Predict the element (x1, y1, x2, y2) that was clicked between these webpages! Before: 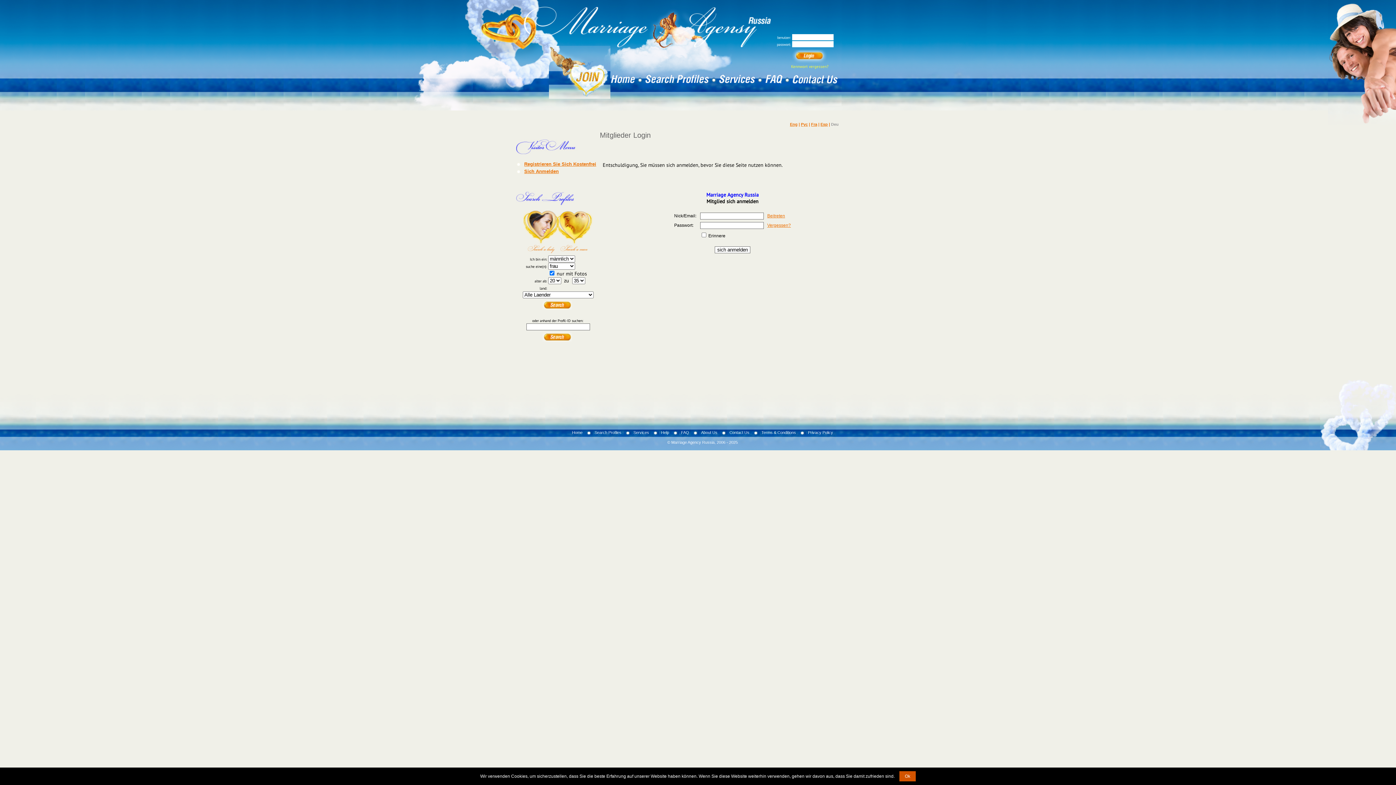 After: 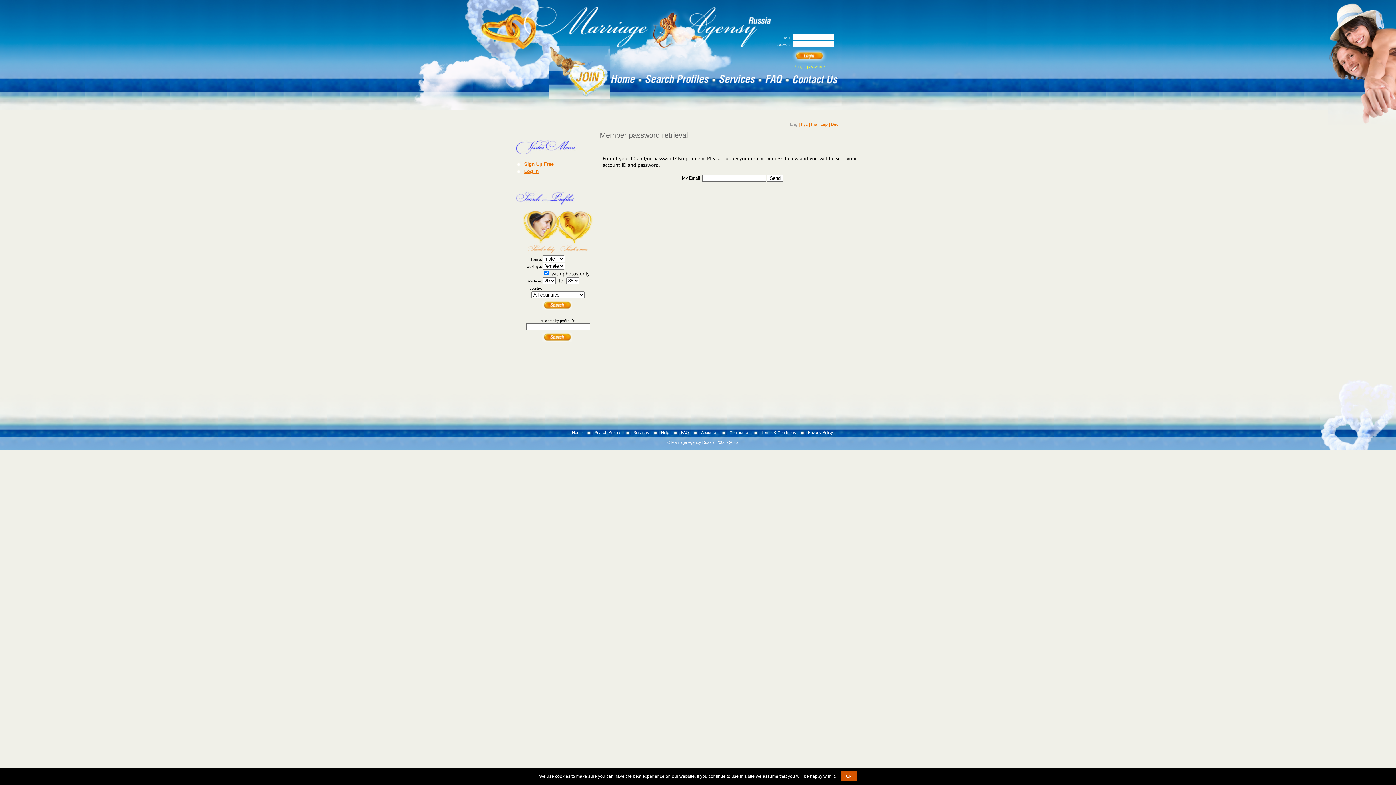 Action: bbox: (767, 223, 791, 228) label: Vergessen?